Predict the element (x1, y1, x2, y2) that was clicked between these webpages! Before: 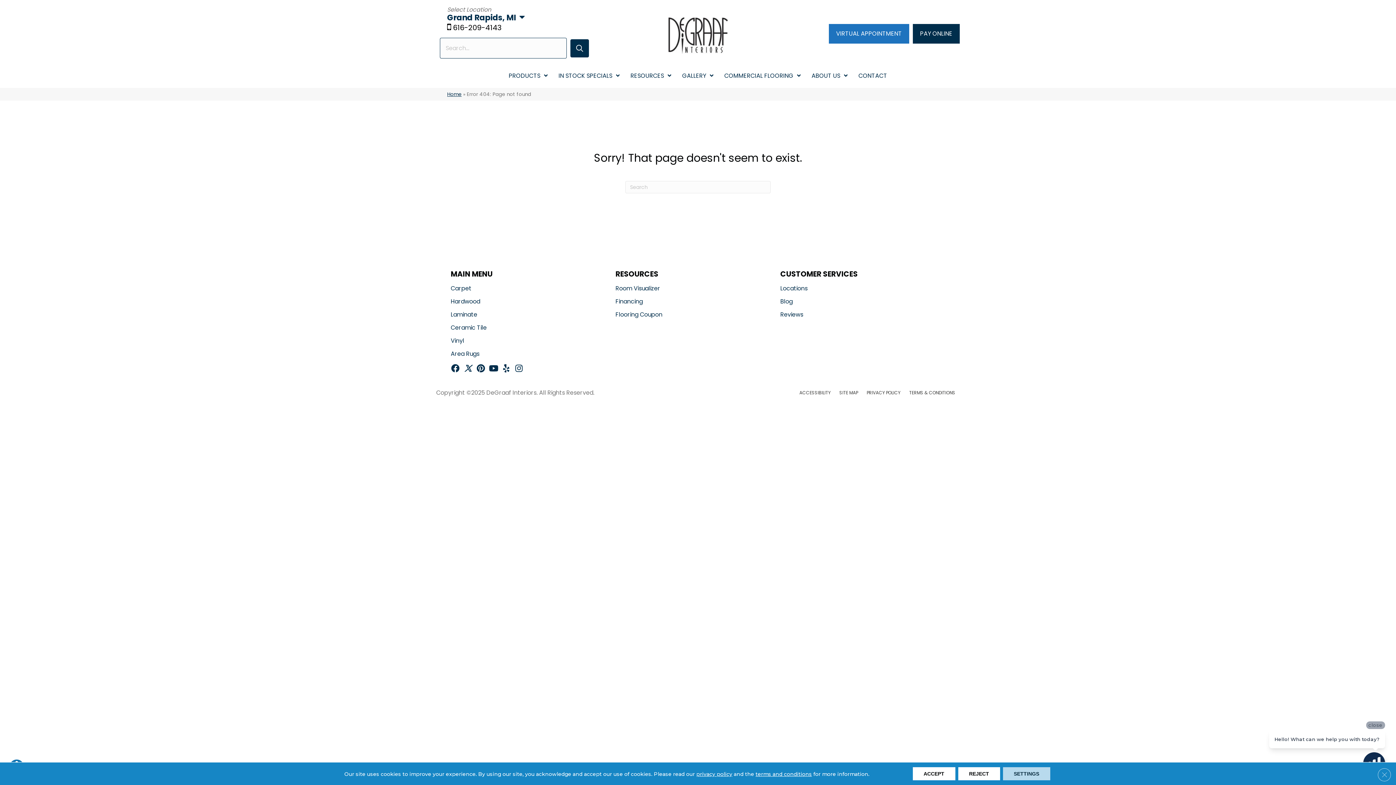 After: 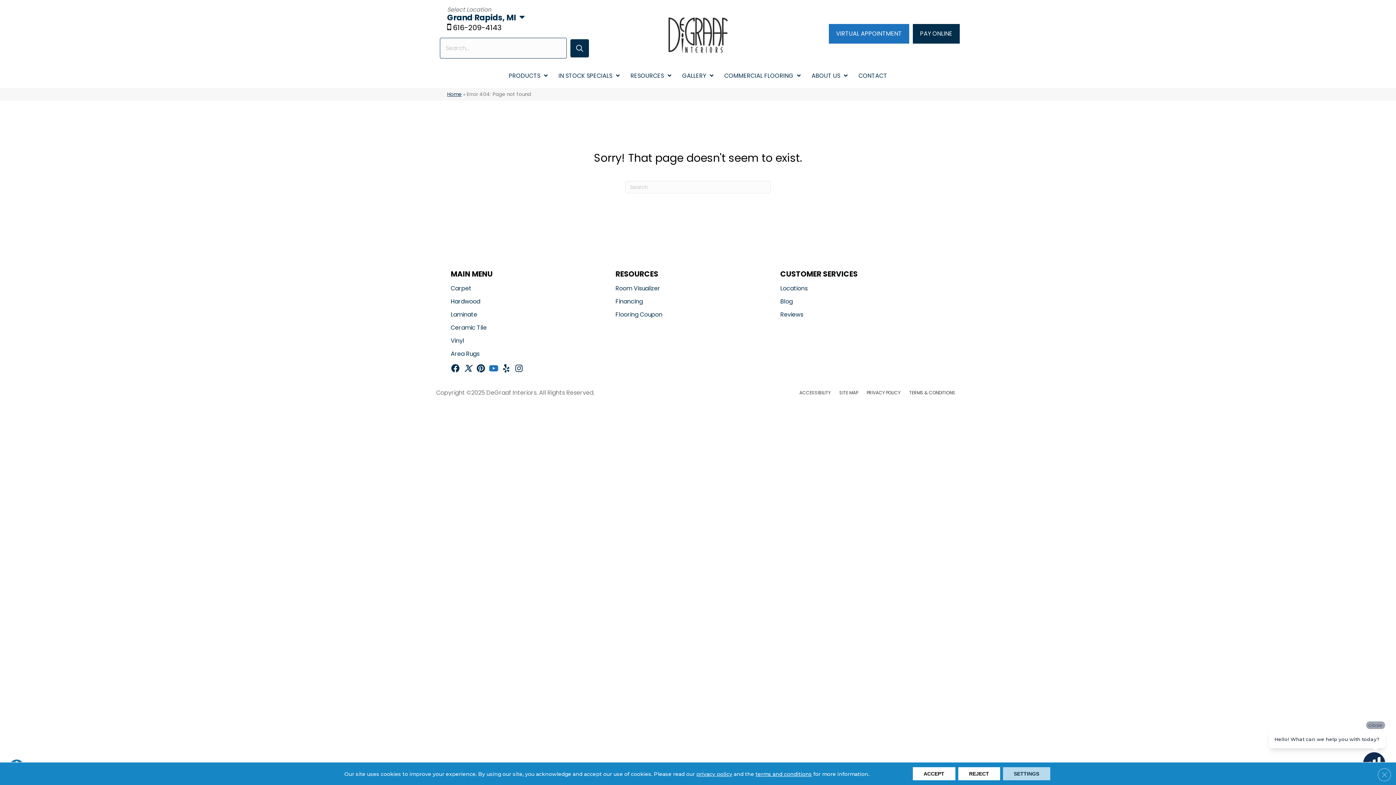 Action: bbox: (489, 364, 498, 374)